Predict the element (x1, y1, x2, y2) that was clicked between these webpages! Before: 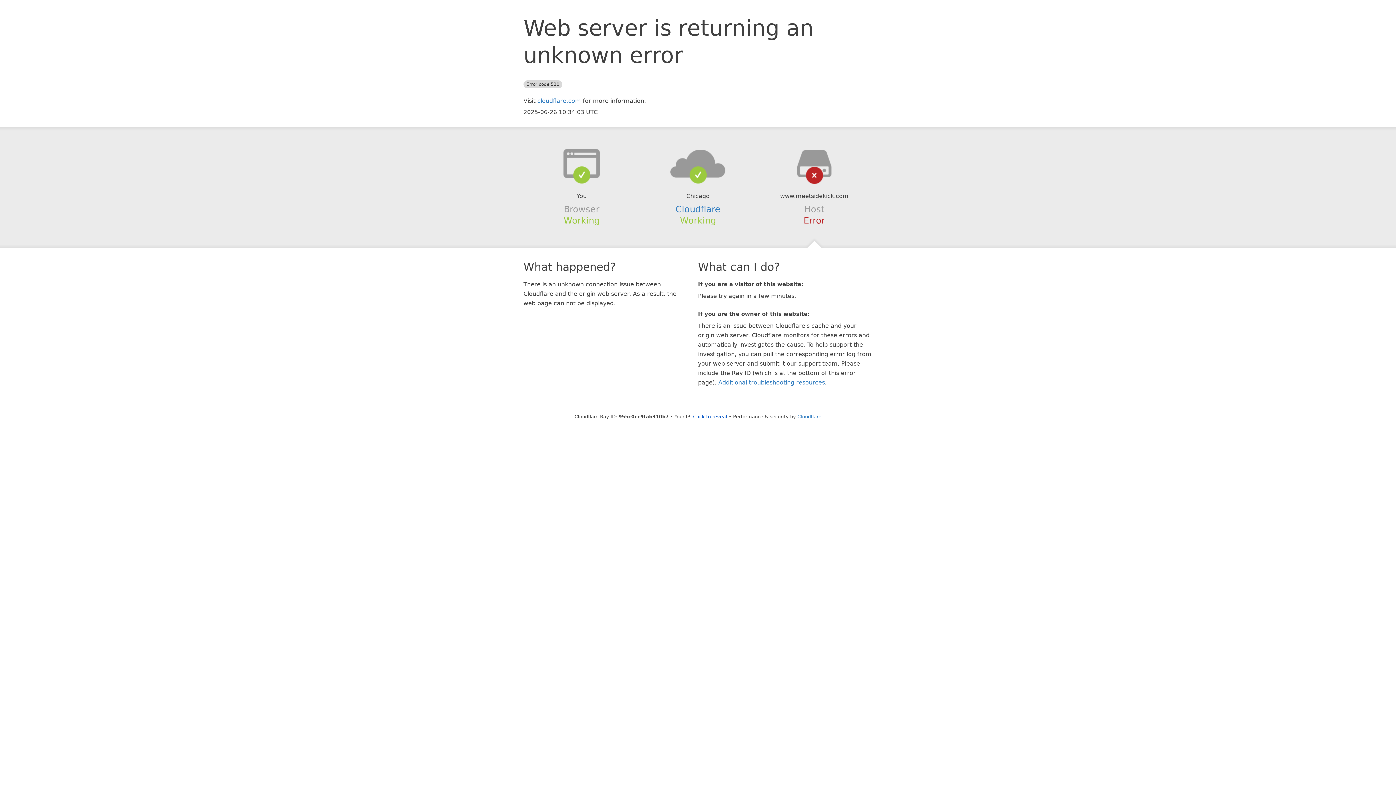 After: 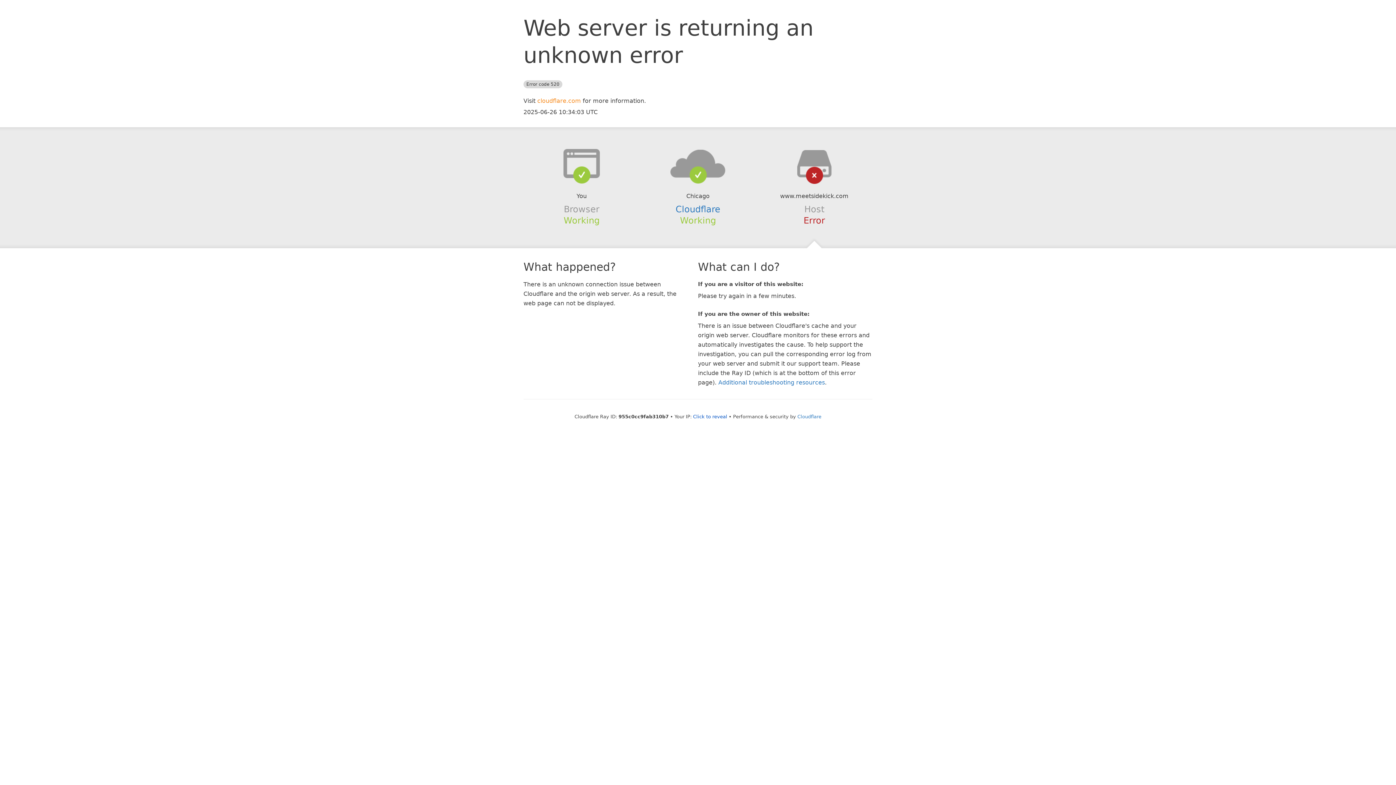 Action: label: cloudflare.com bbox: (537, 97, 581, 104)